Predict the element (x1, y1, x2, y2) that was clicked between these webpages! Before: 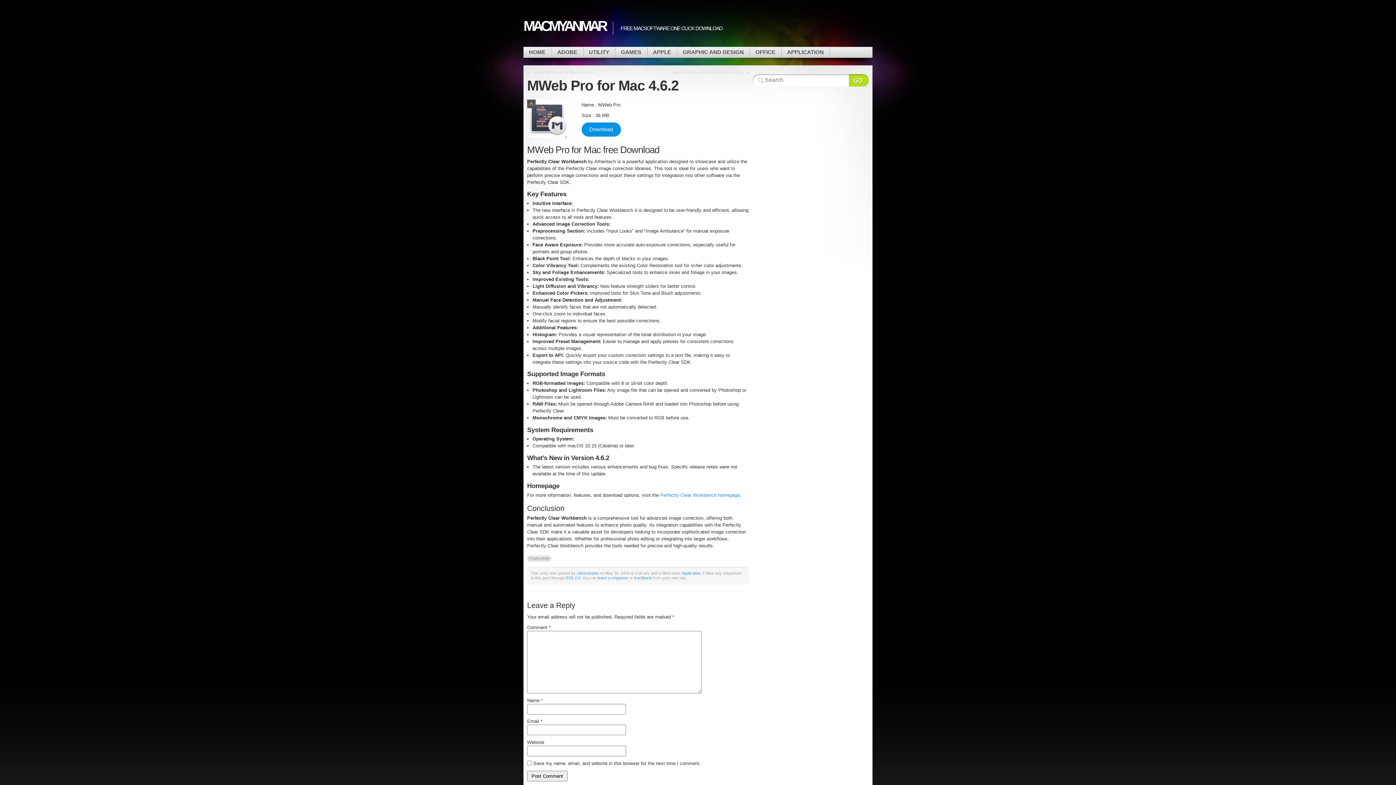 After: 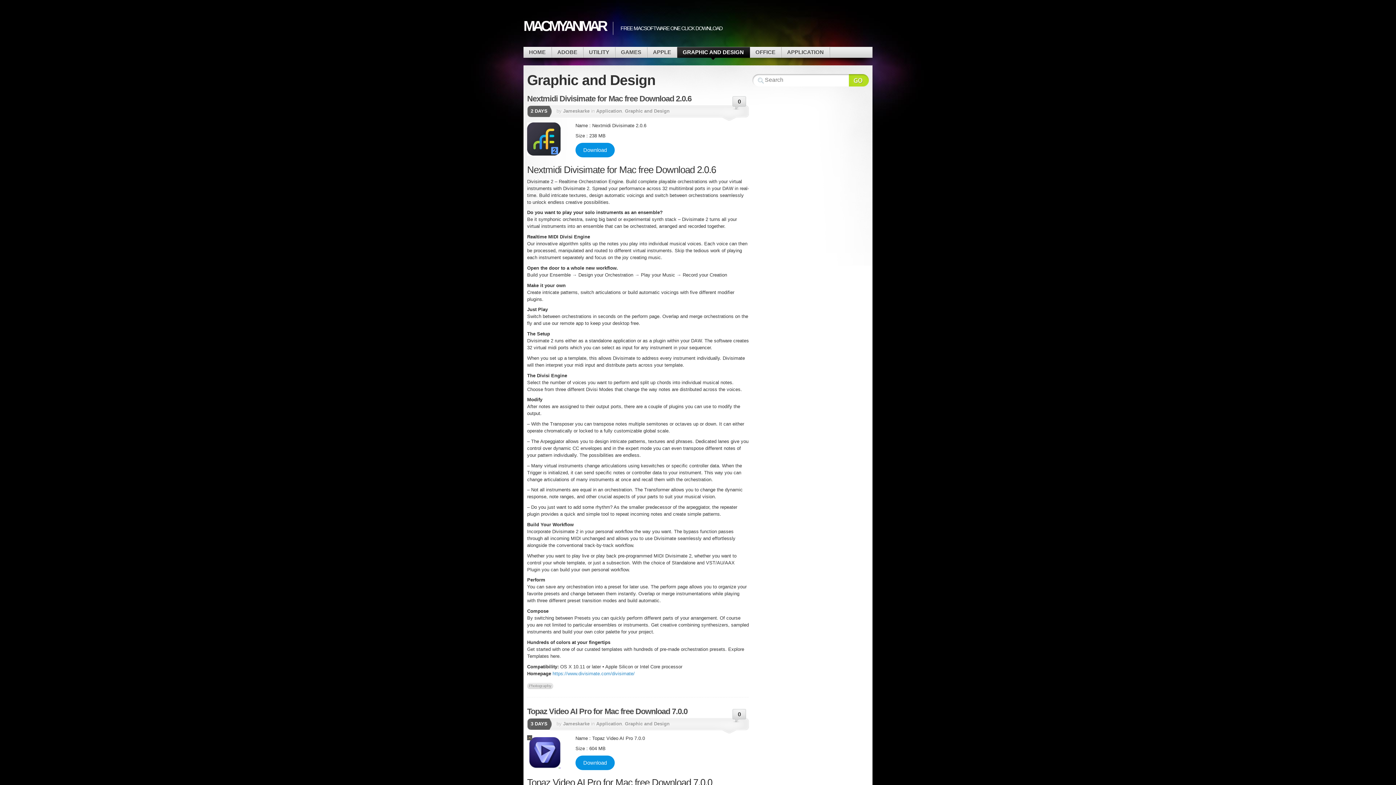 Action: label: GRAPHIC AND DESIGN bbox: (677, 47, 749, 57)